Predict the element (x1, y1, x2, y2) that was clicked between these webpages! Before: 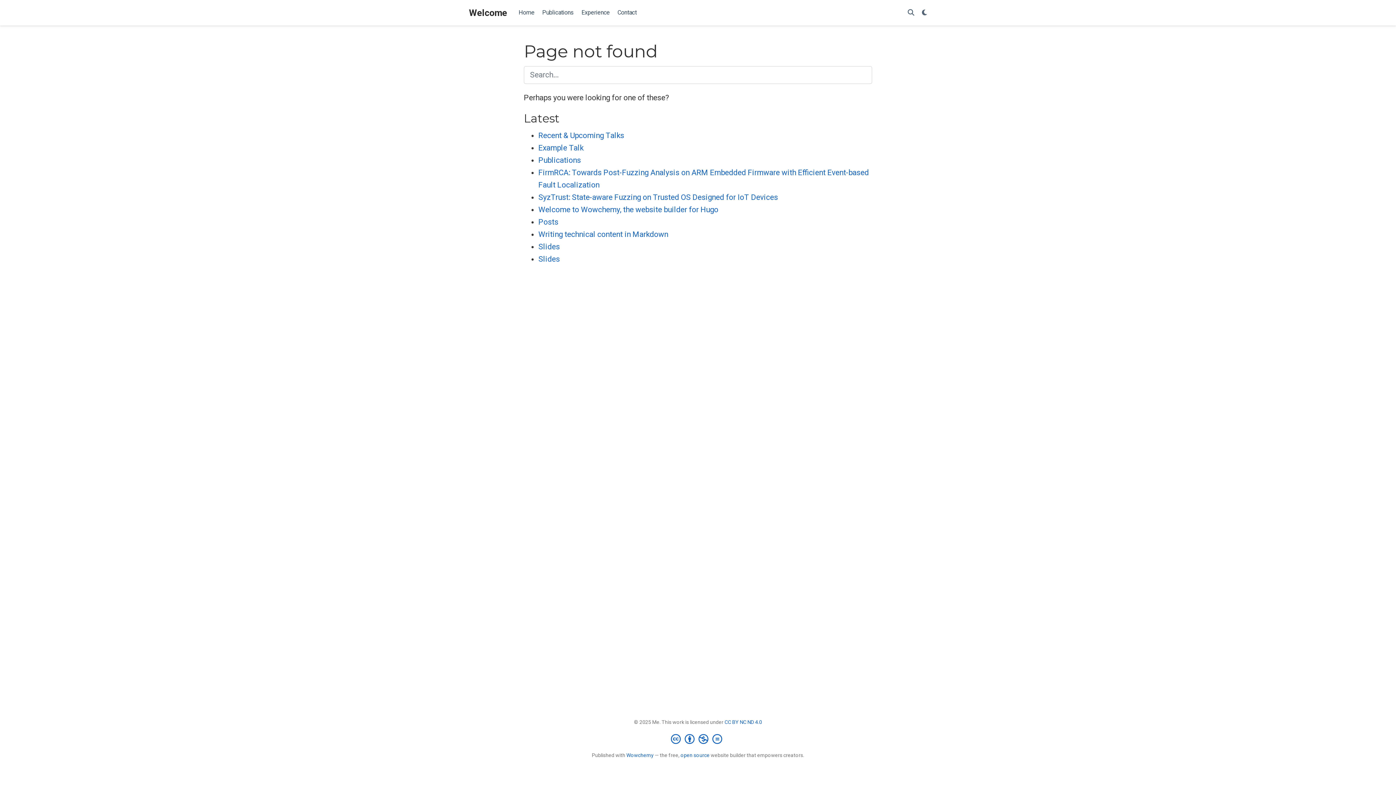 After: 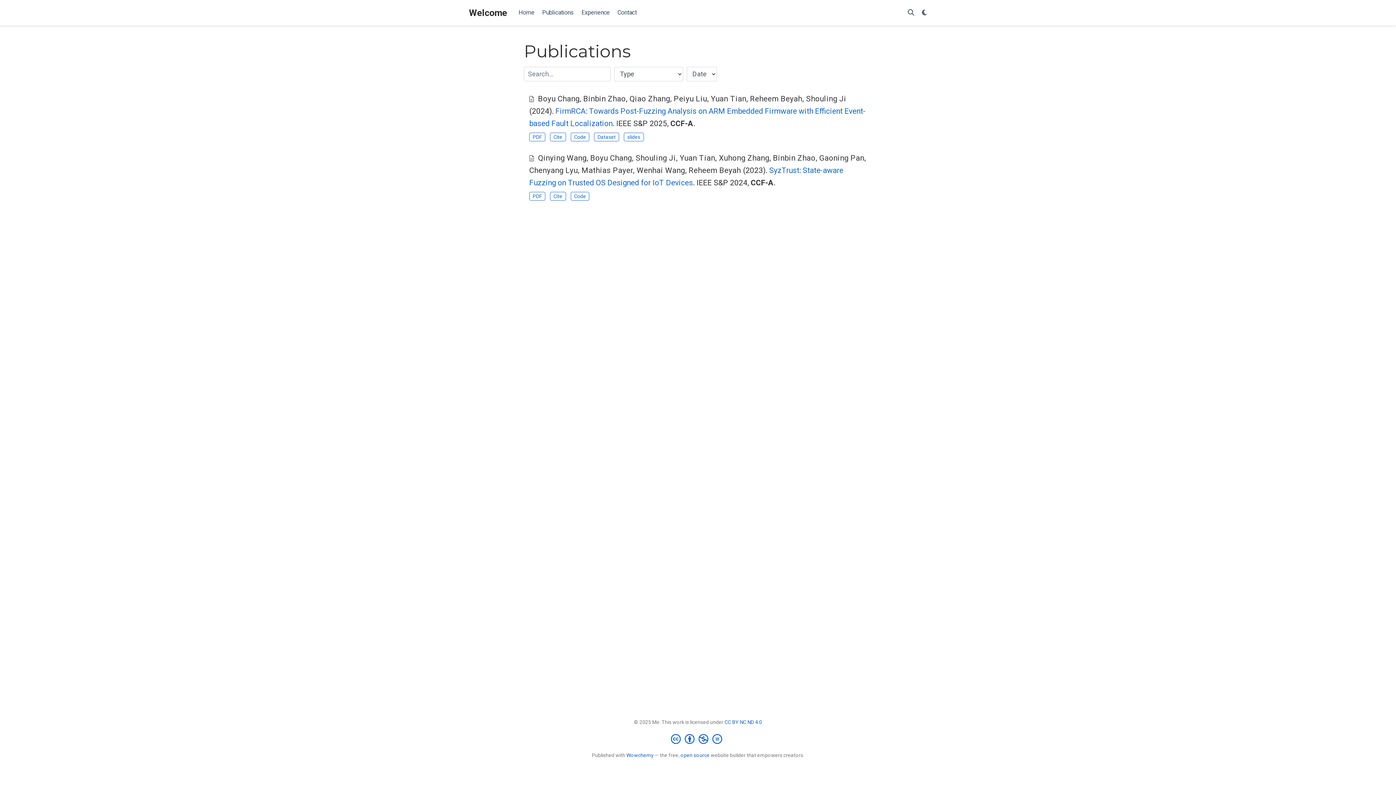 Action: label: Publications bbox: (538, 156, 581, 164)